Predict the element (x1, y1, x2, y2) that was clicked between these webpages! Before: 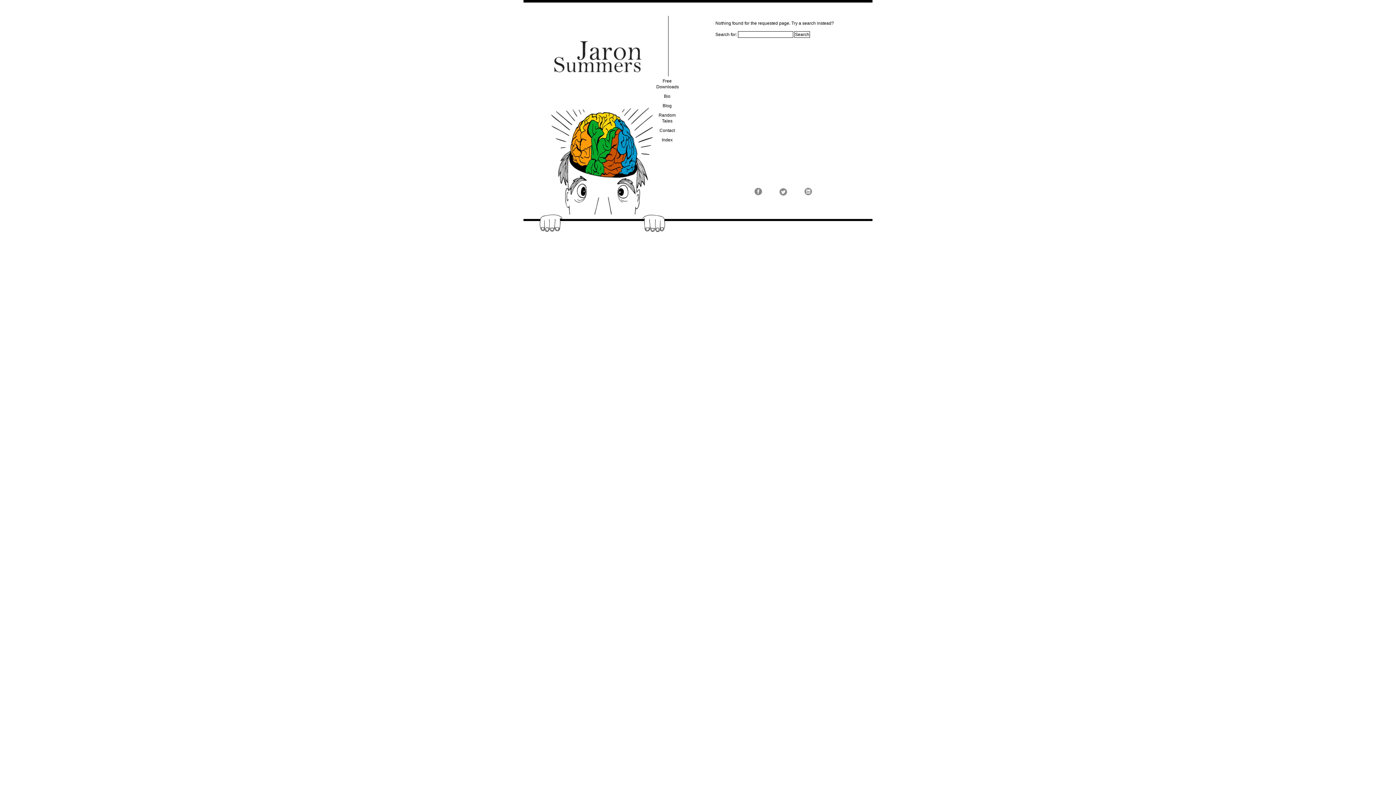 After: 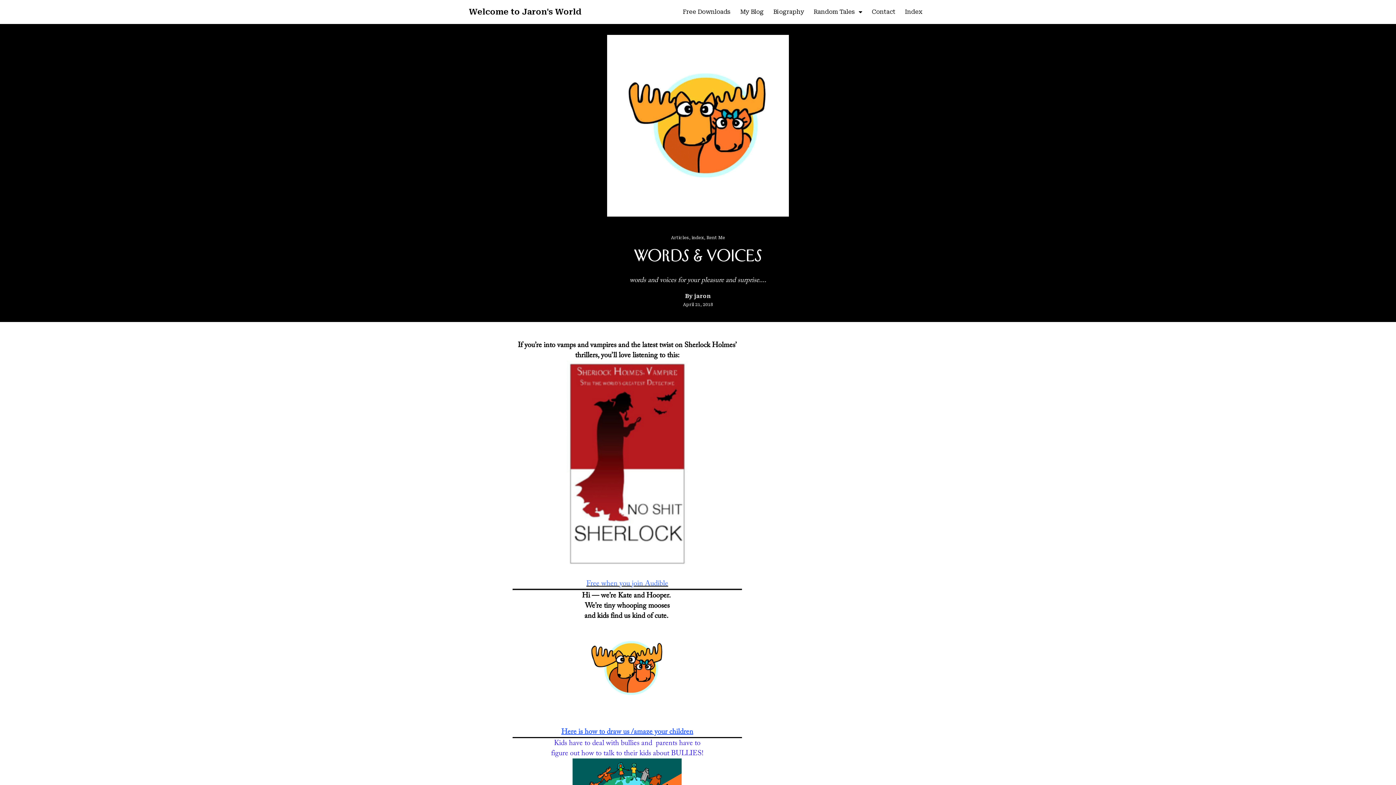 Action: bbox: (652, 76, 696, 91) label: Free Downloads